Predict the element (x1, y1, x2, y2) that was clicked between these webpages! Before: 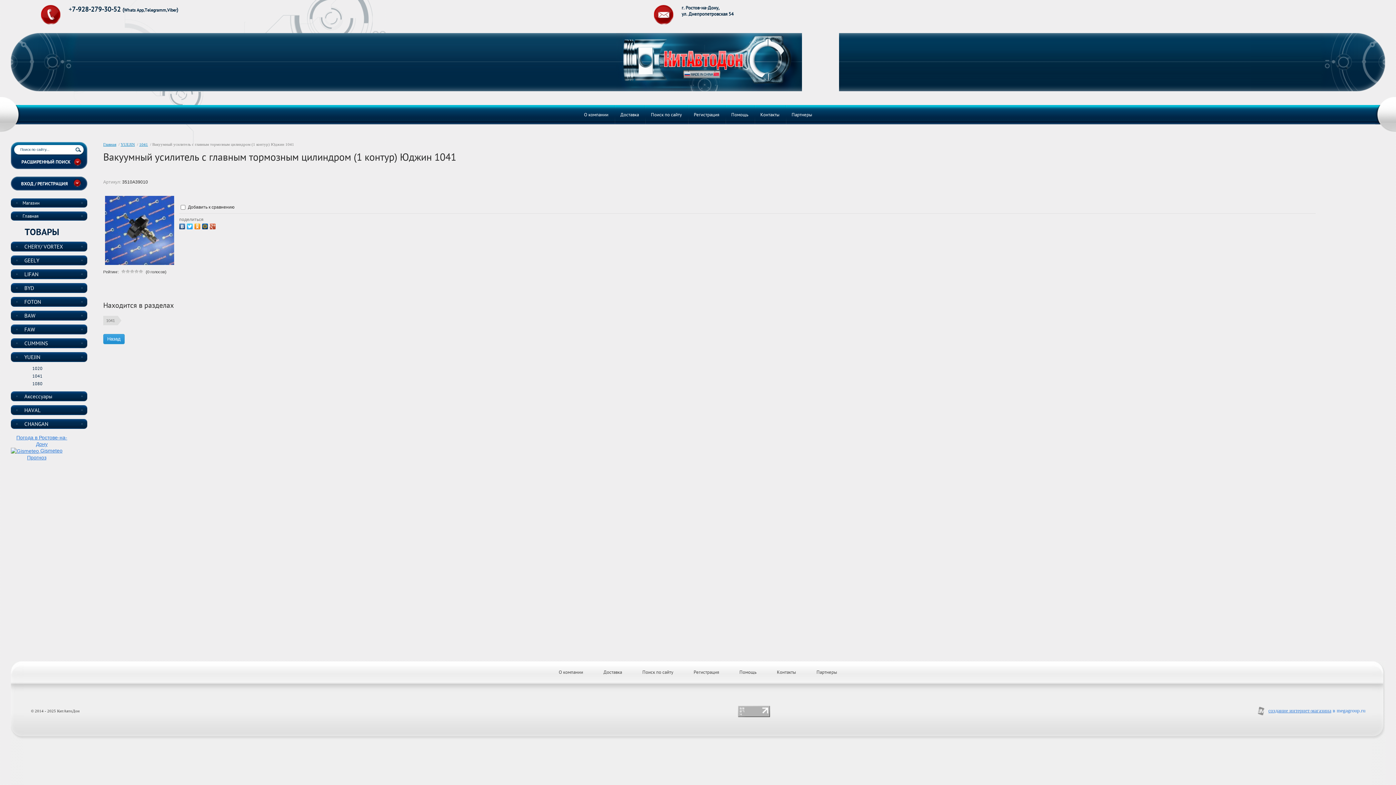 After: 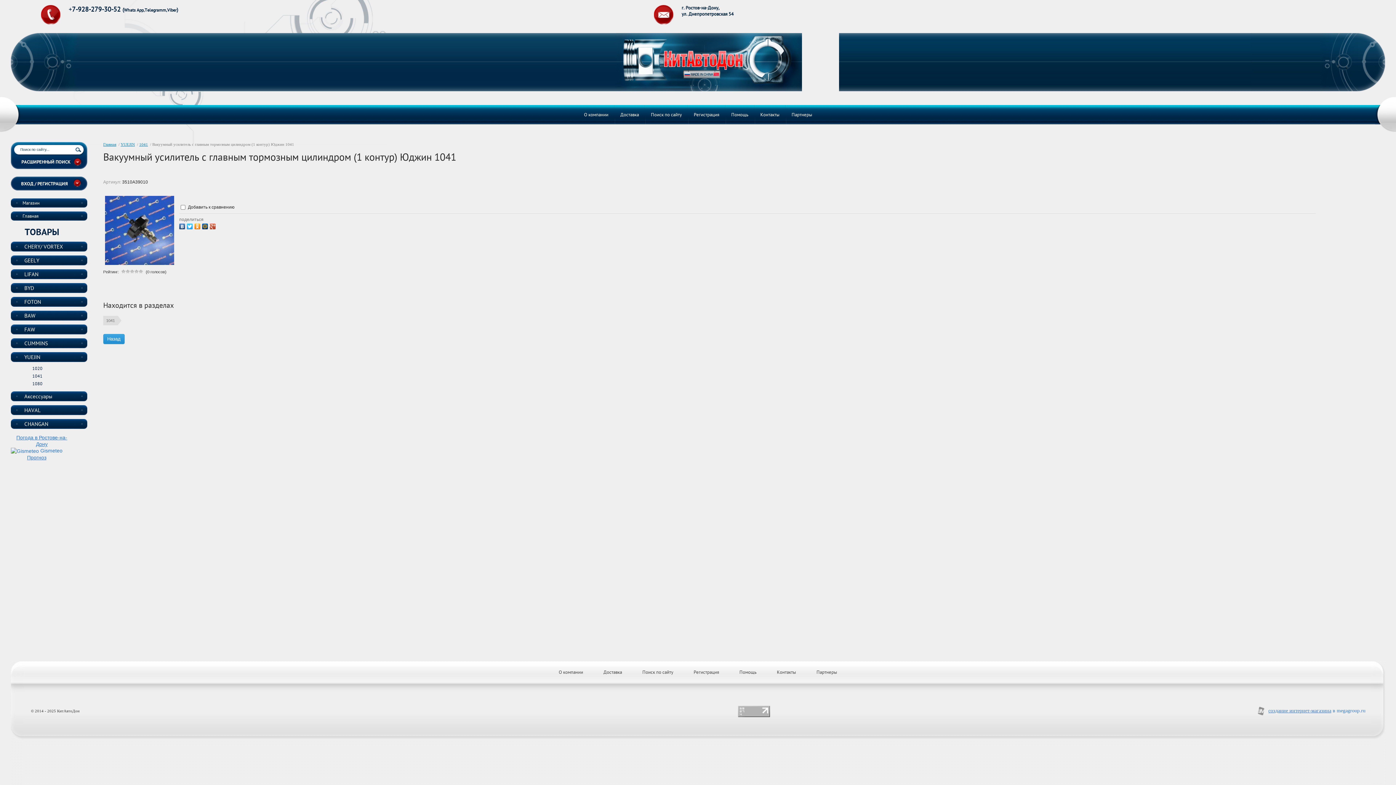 Action: label:  Gismeteo bbox: (10, 448, 62, 453)